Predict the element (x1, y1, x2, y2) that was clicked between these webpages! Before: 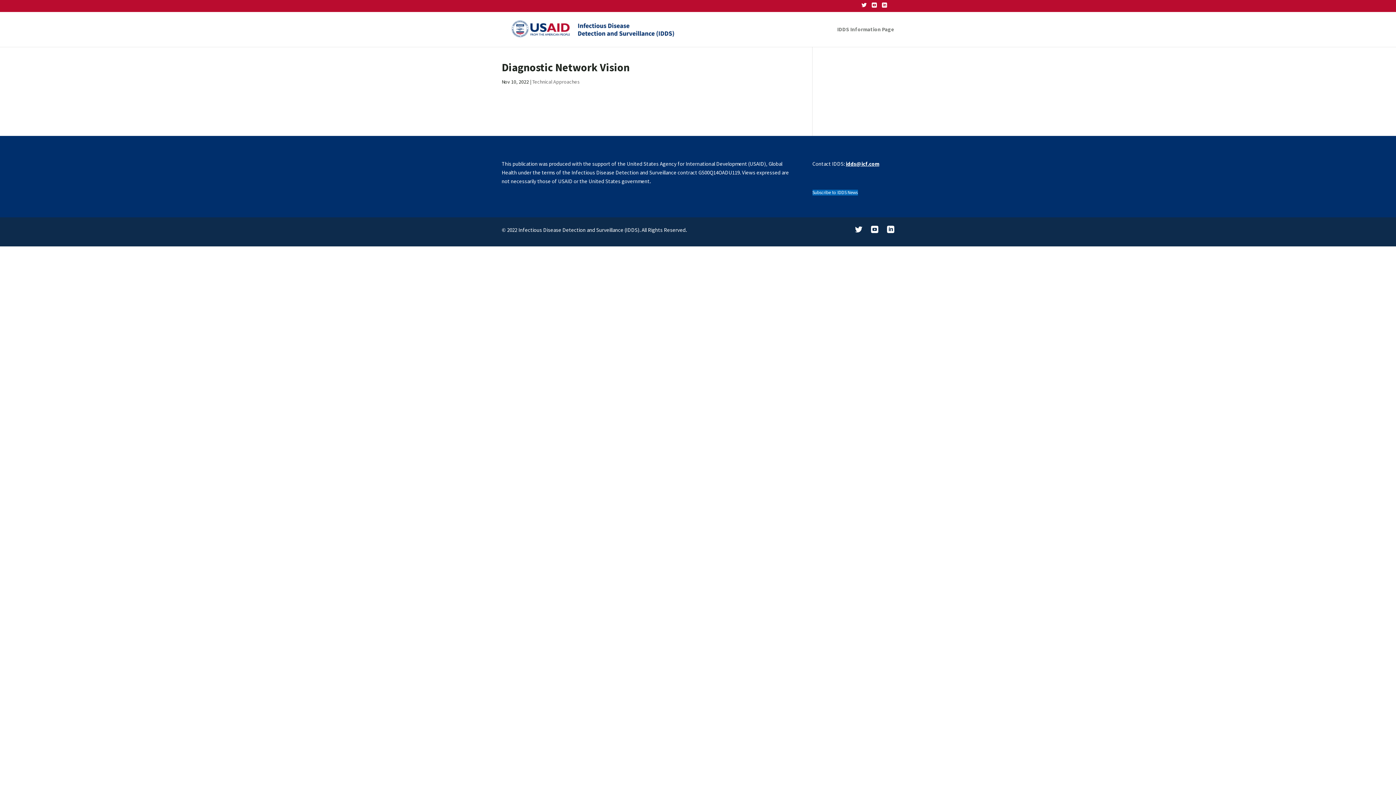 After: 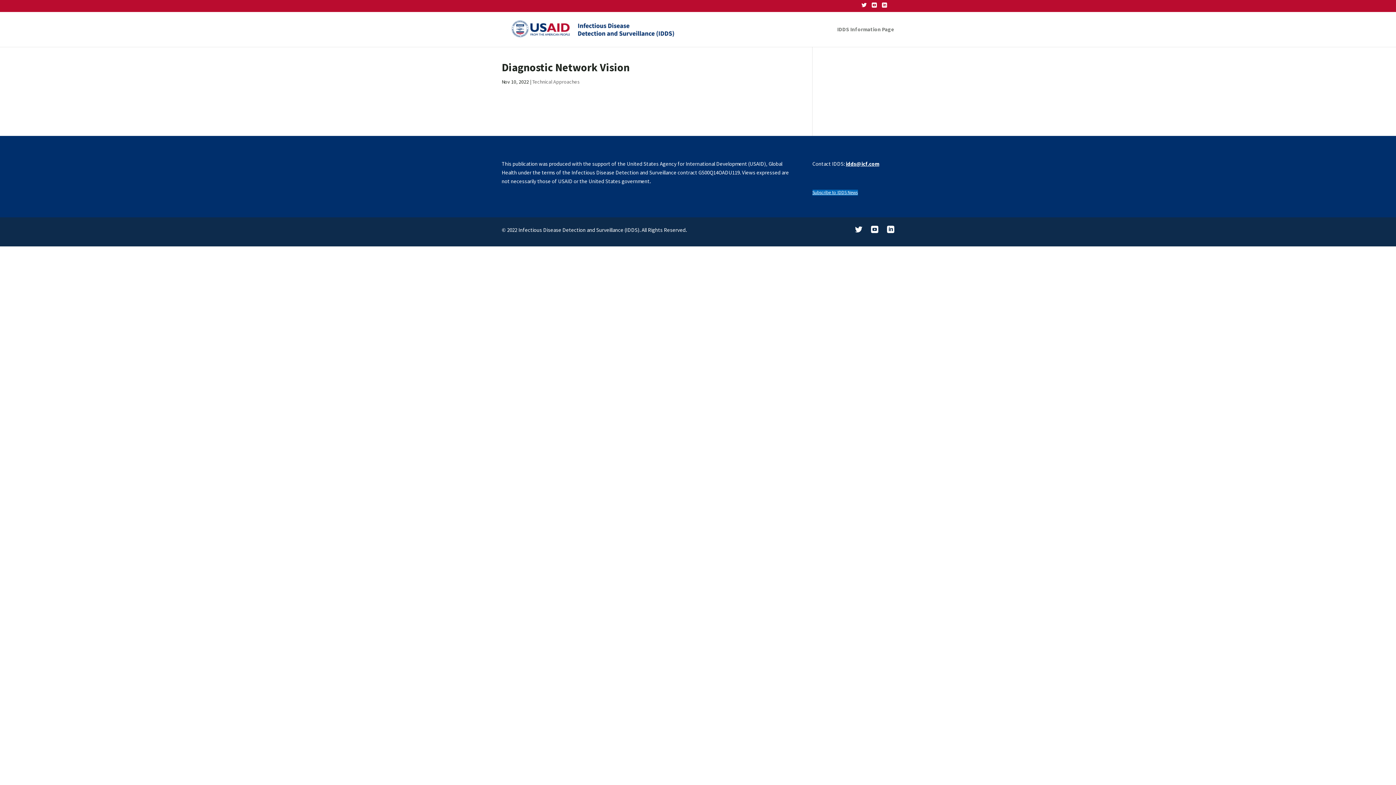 Action: bbox: (812, 189, 858, 195) label: Subscribe to IDDS News